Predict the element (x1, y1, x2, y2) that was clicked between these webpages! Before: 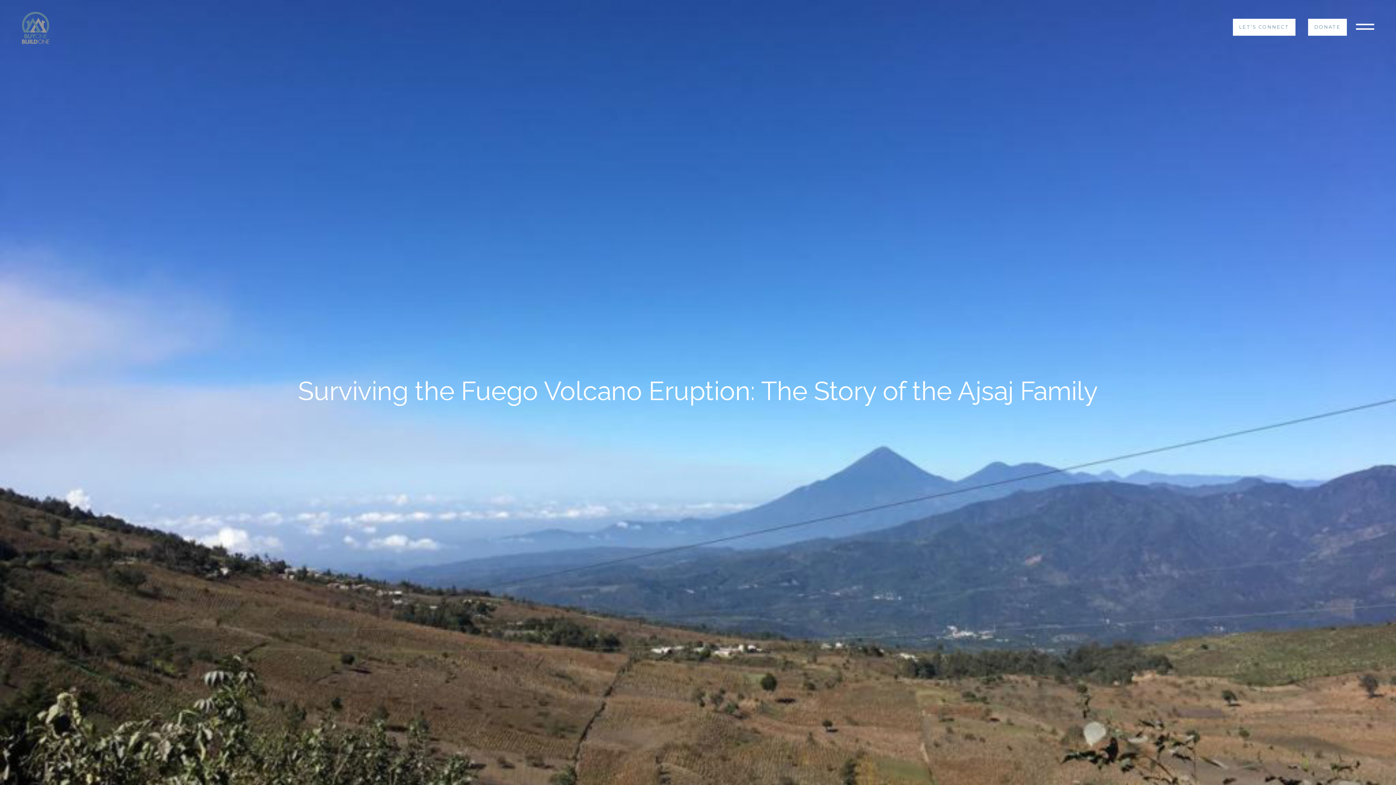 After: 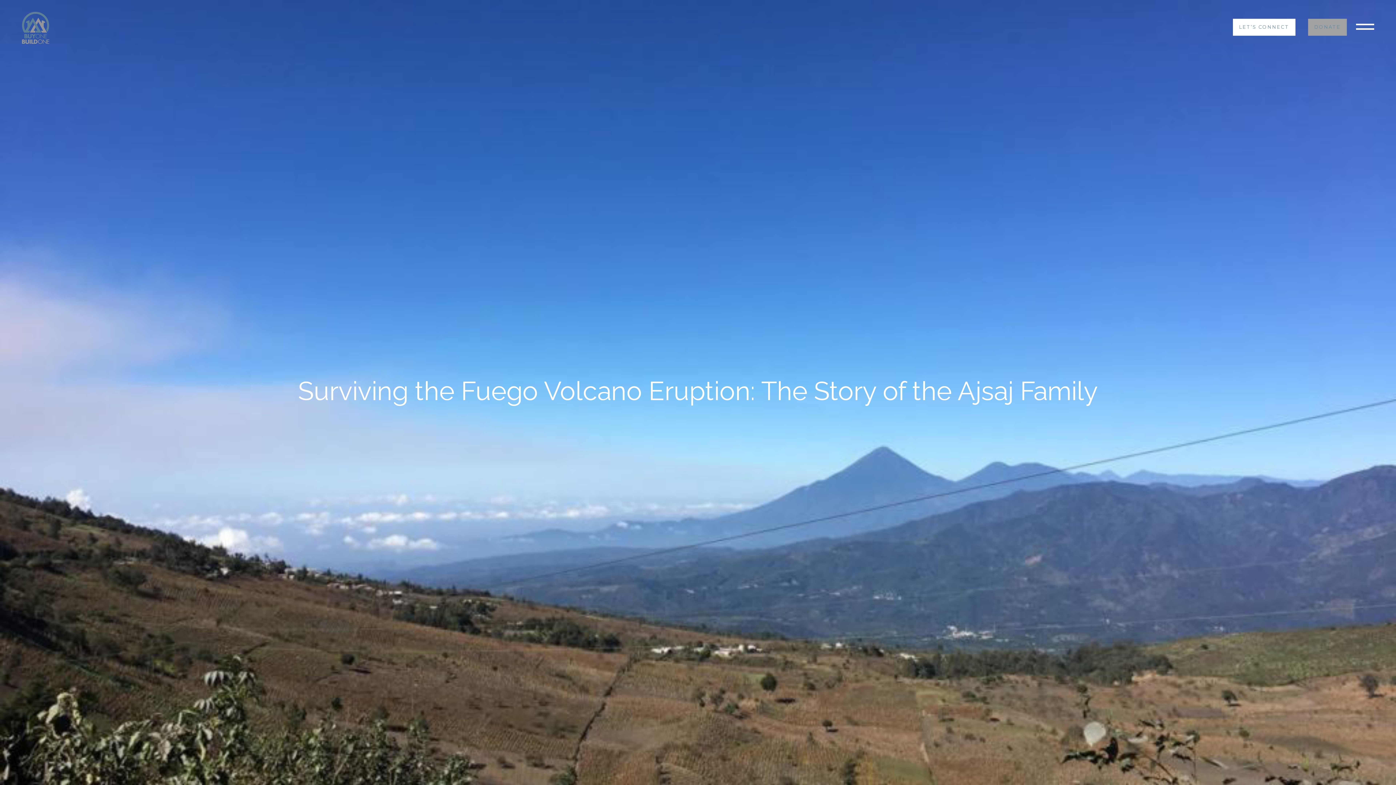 Action: label: DONATE bbox: (1308, 18, 1347, 35)